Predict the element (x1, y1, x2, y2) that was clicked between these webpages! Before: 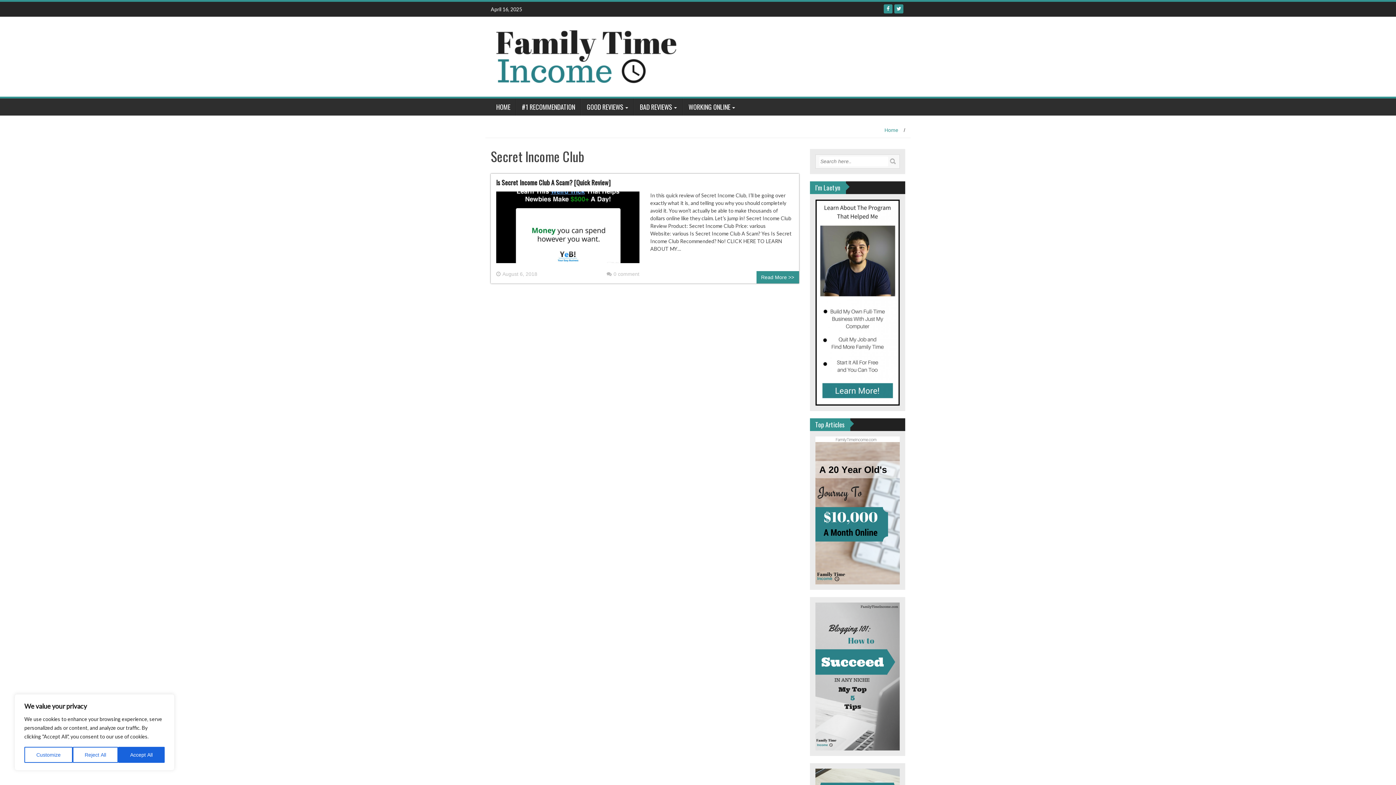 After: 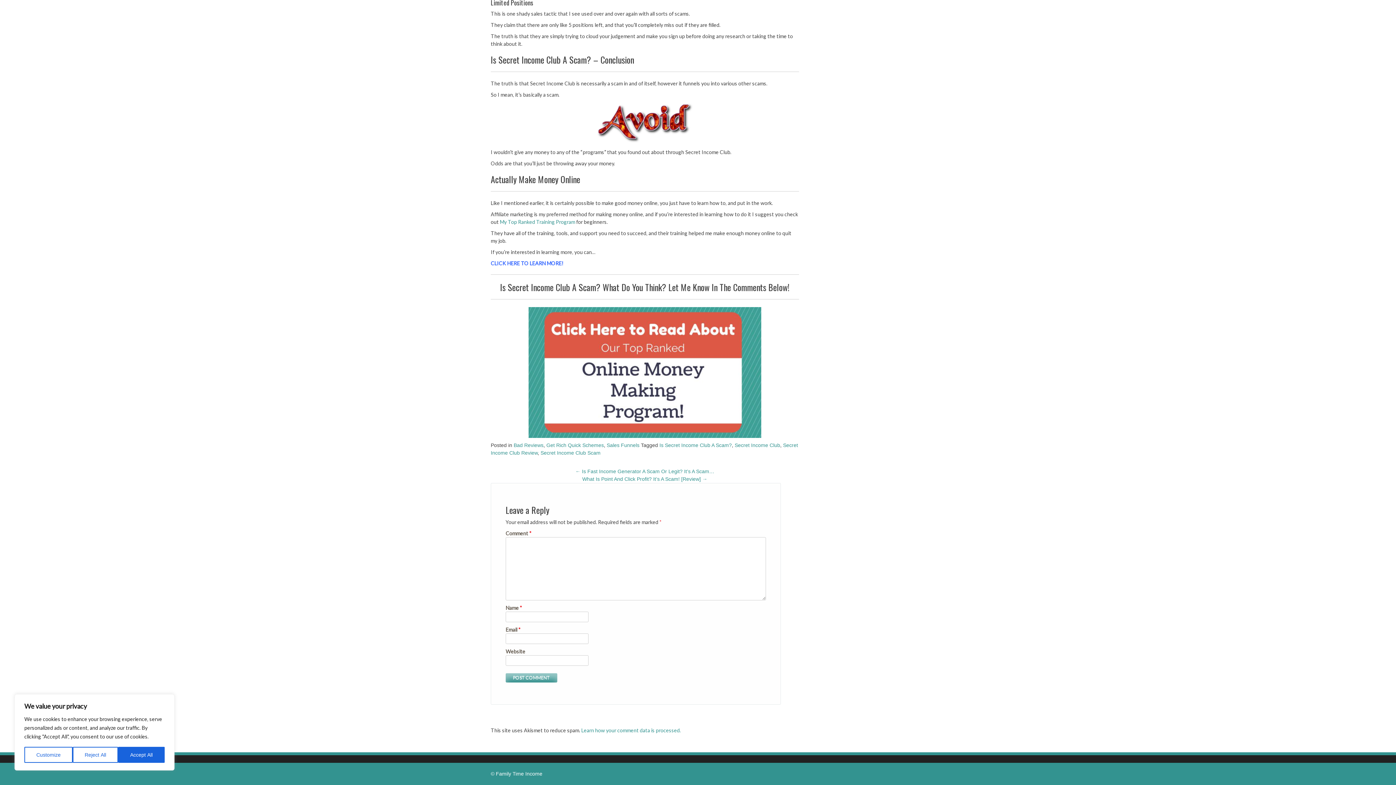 Action: bbox: (606, 270, 639, 278) label: 0 comment